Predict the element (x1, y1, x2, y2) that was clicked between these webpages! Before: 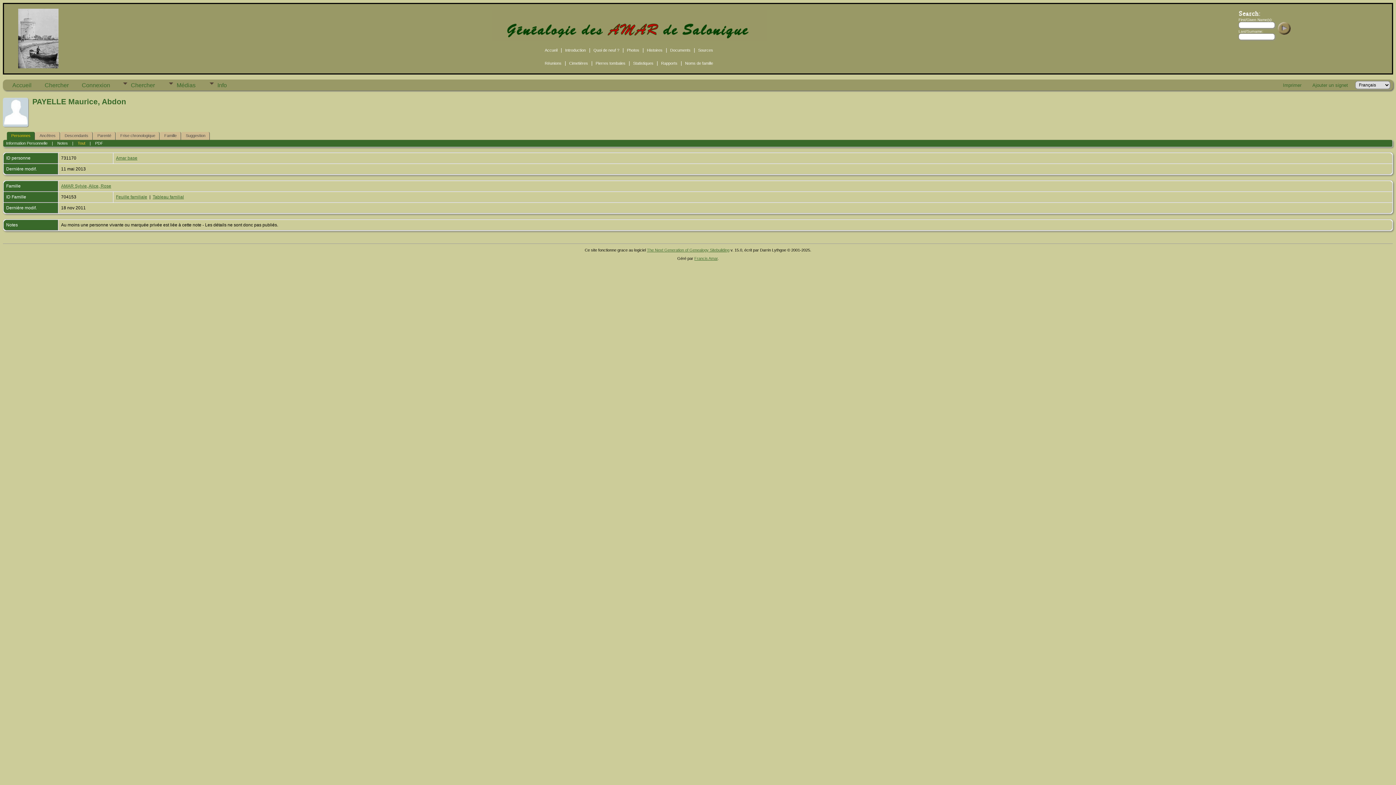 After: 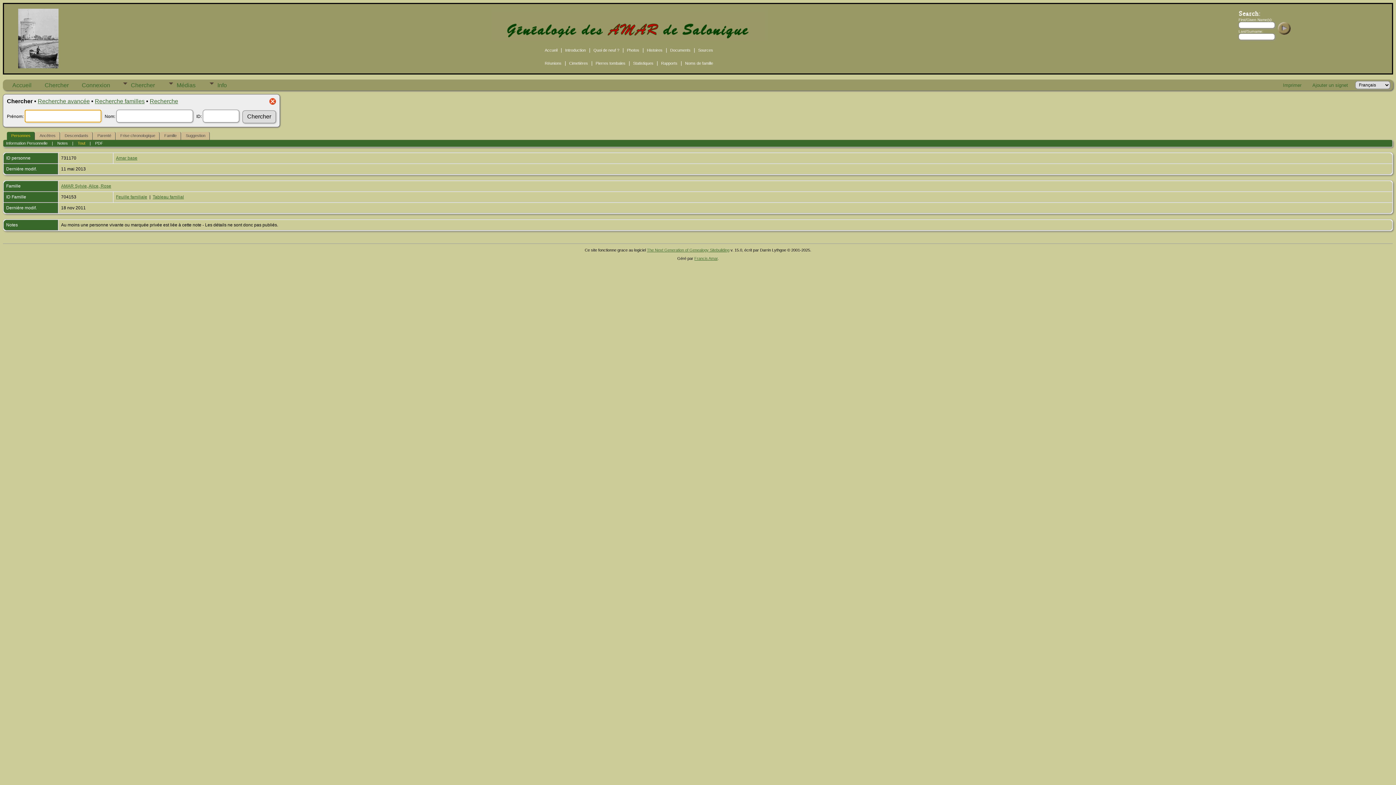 Action: bbox: (38, 79, 75, 90) label: Chercher